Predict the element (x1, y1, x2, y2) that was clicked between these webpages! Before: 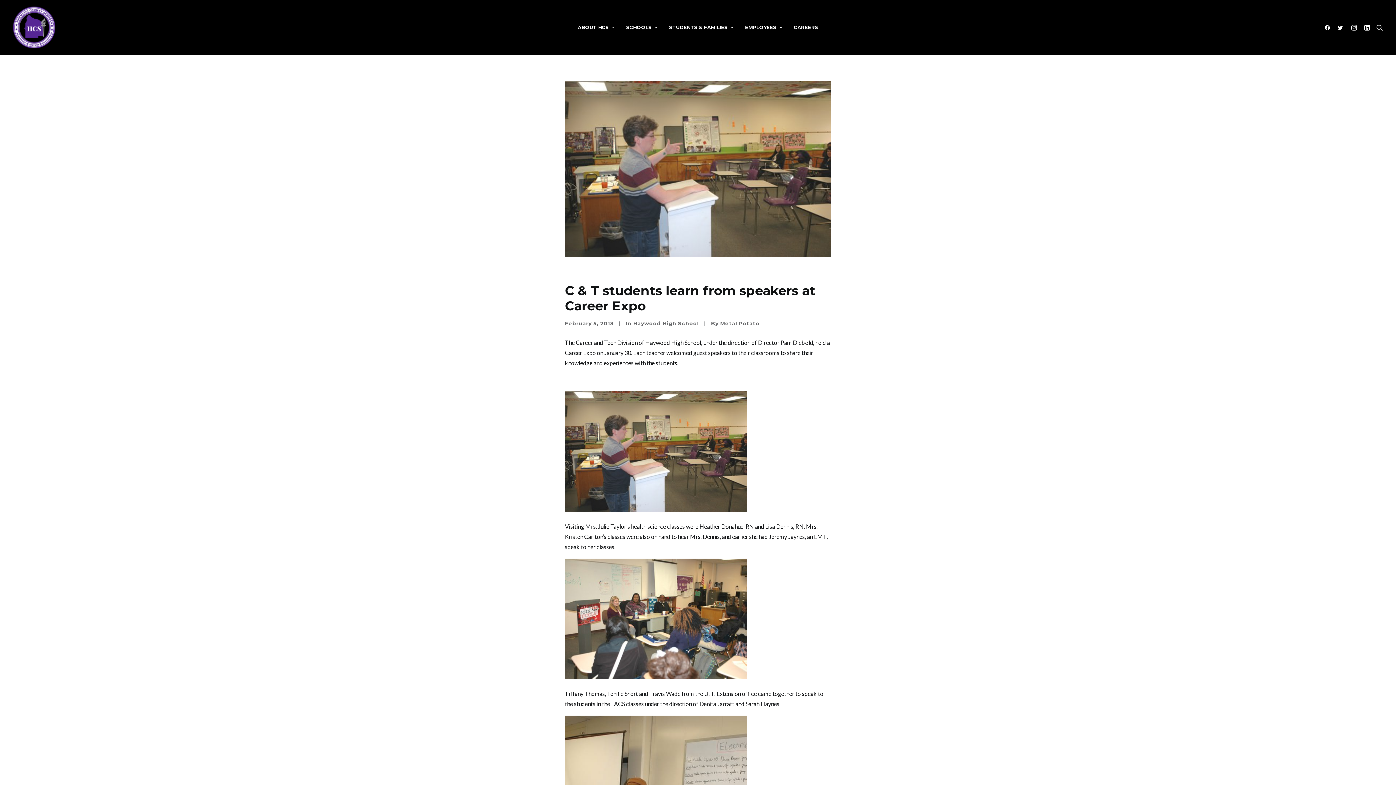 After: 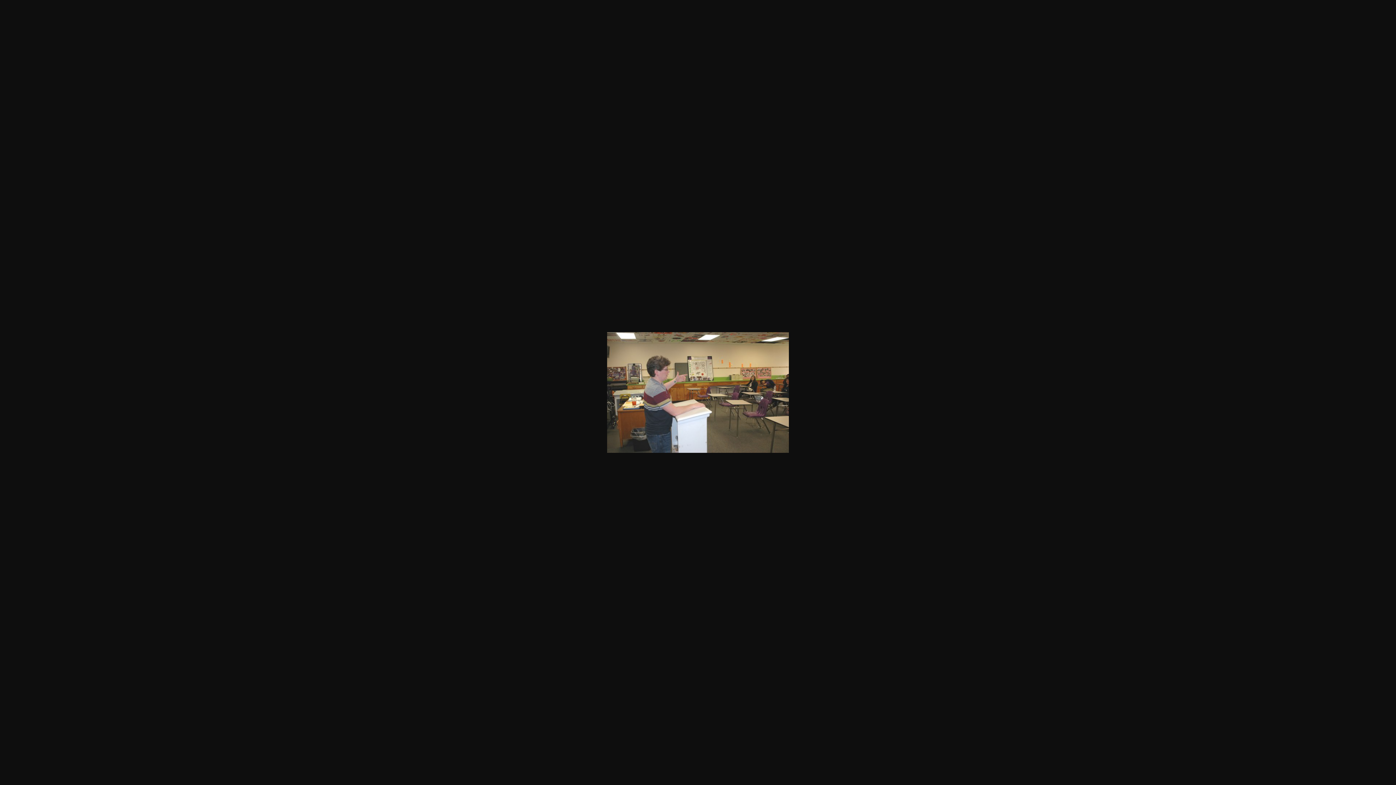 Action: bbox: (565, 506, 746, 513)